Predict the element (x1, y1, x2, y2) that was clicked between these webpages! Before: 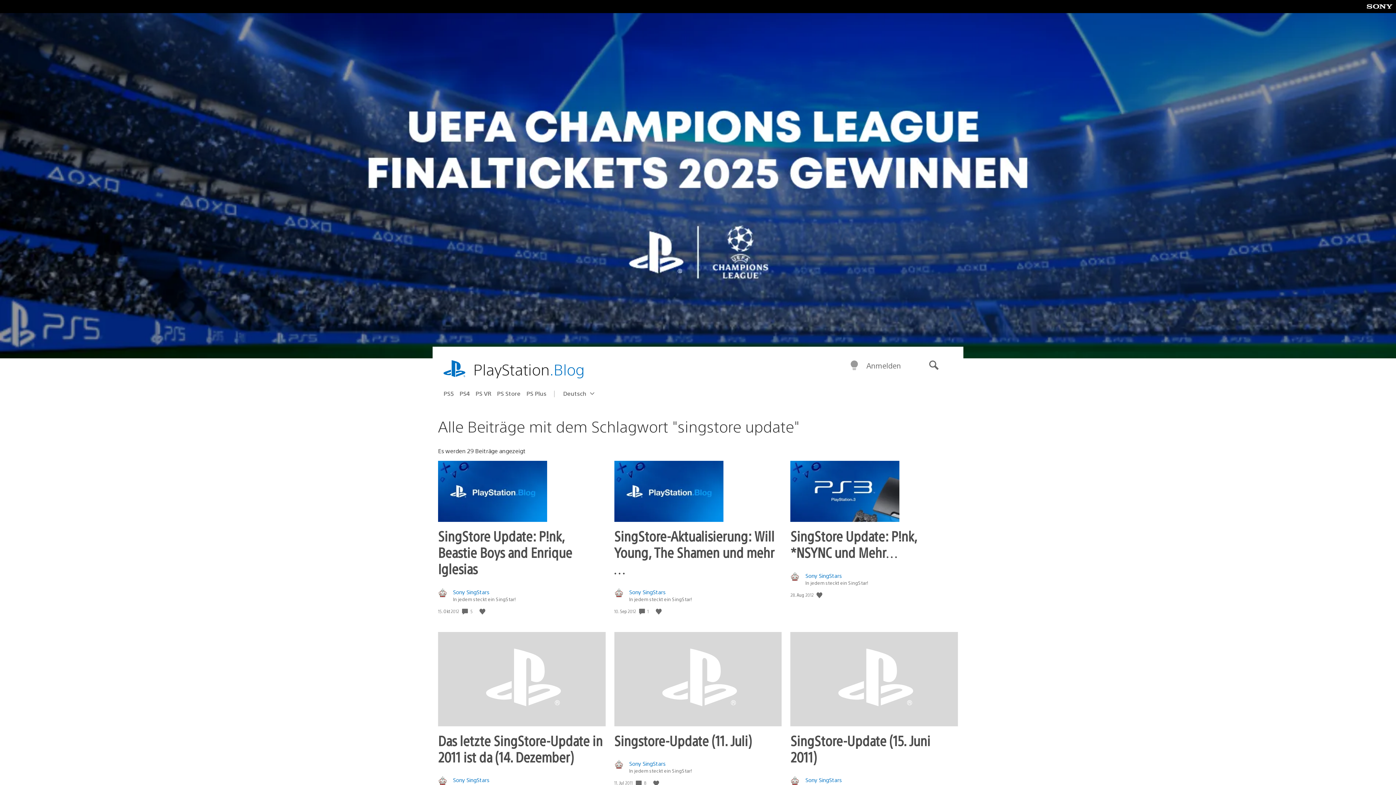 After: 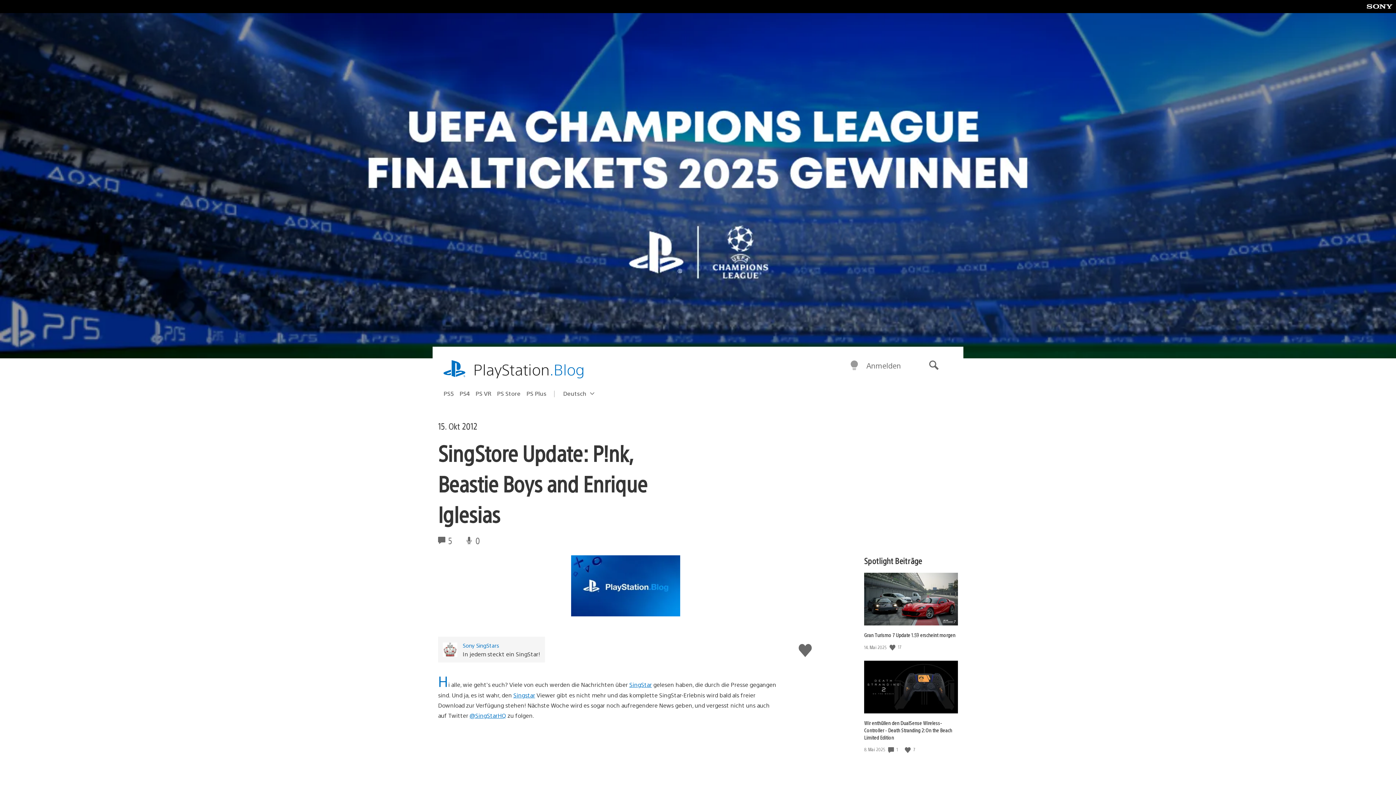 Action: bbox: (438, 461, 605, 522)